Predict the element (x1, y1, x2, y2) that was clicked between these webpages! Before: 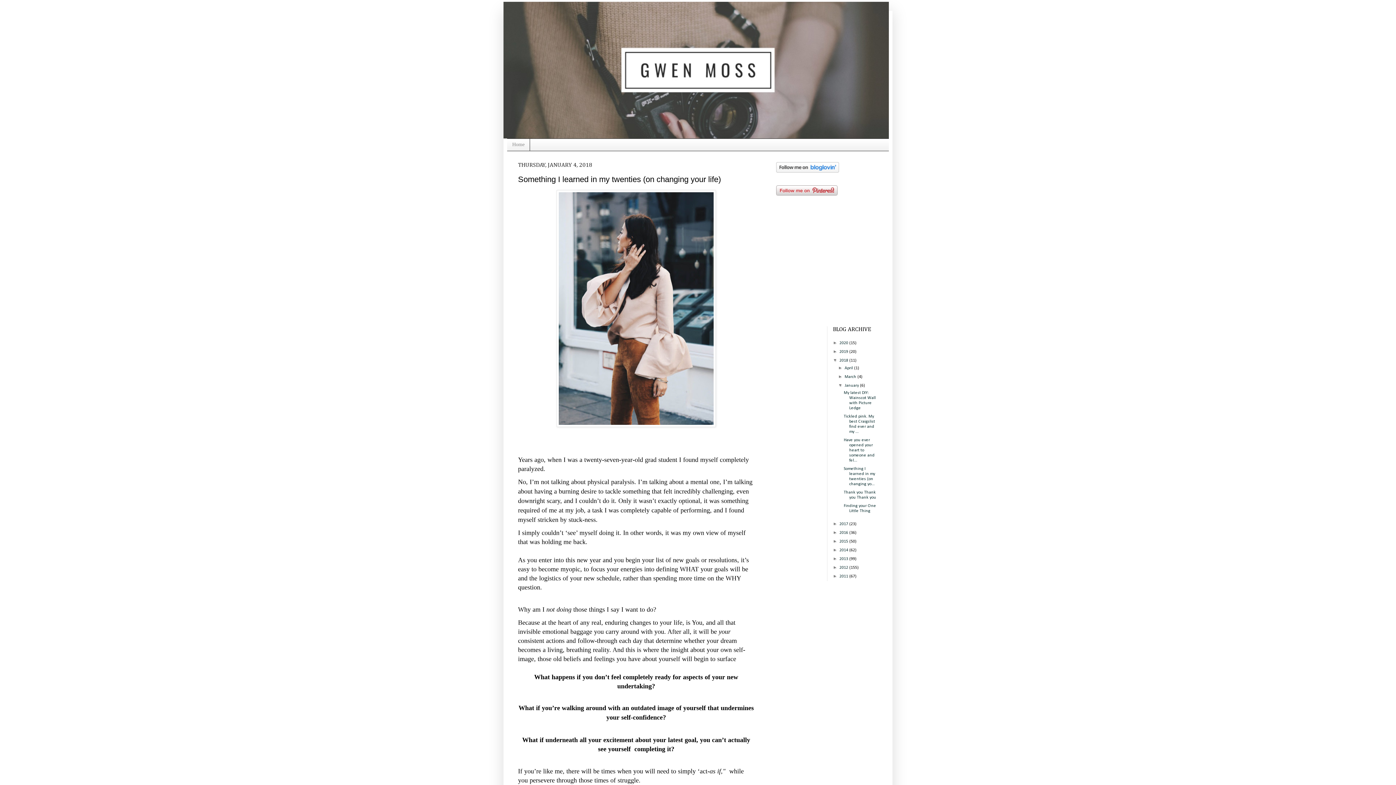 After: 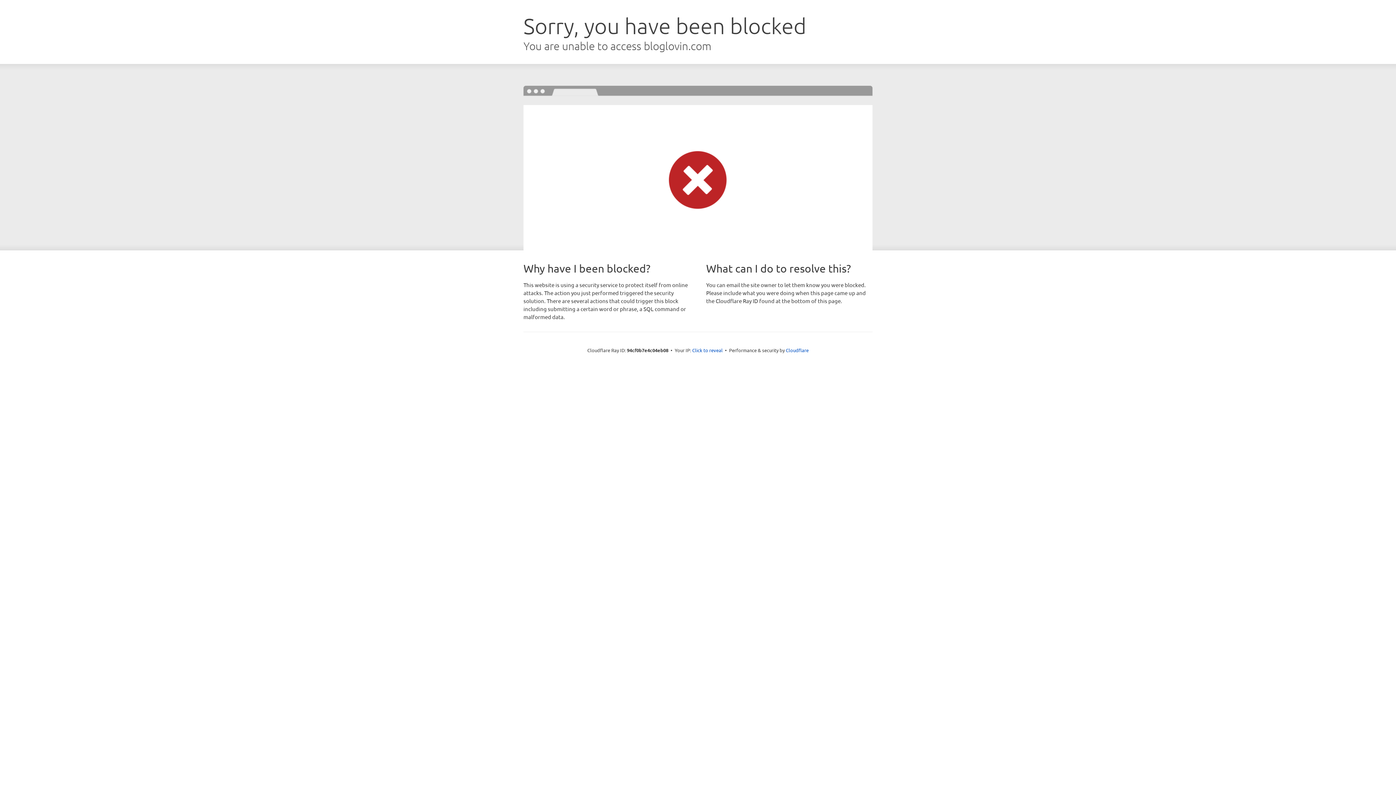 Action: bbox: (776, 169, 839, 173)